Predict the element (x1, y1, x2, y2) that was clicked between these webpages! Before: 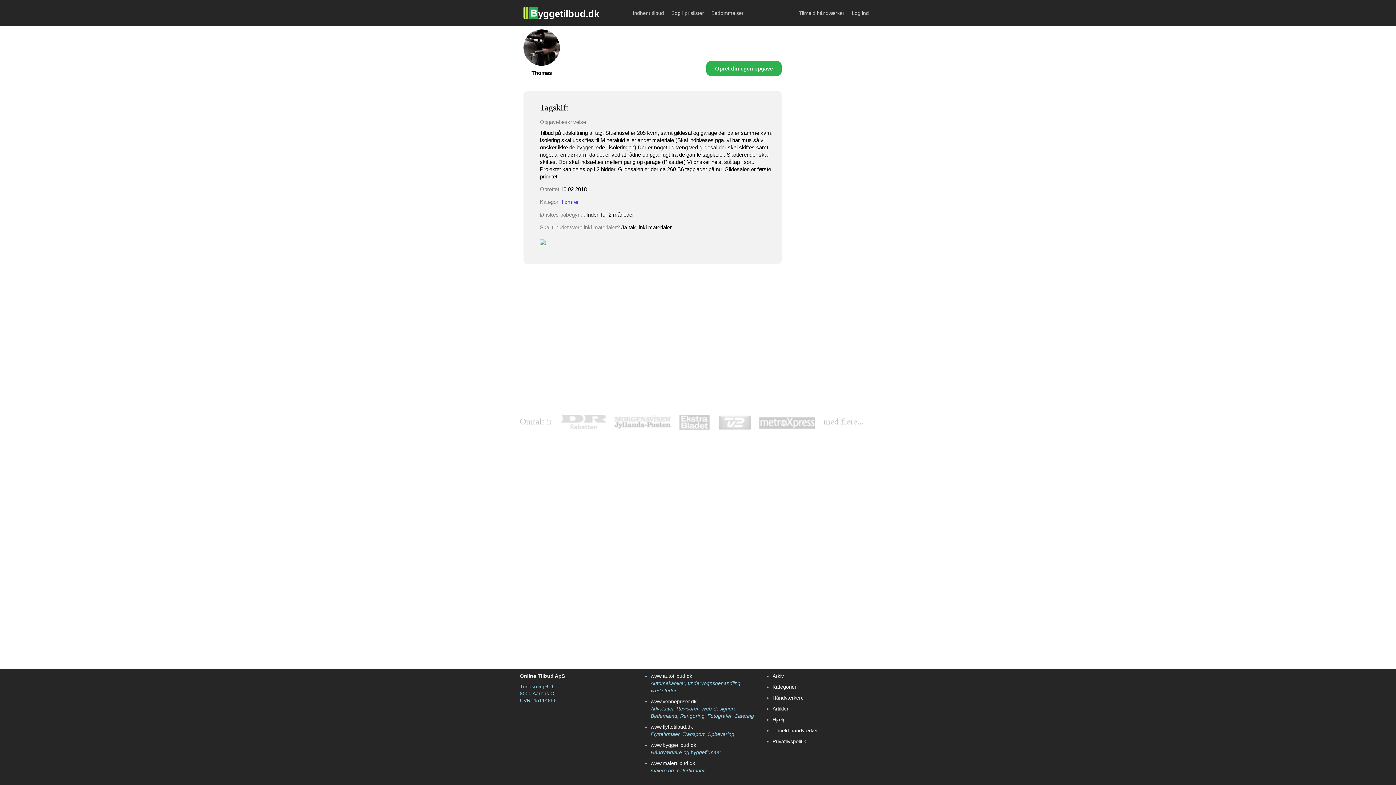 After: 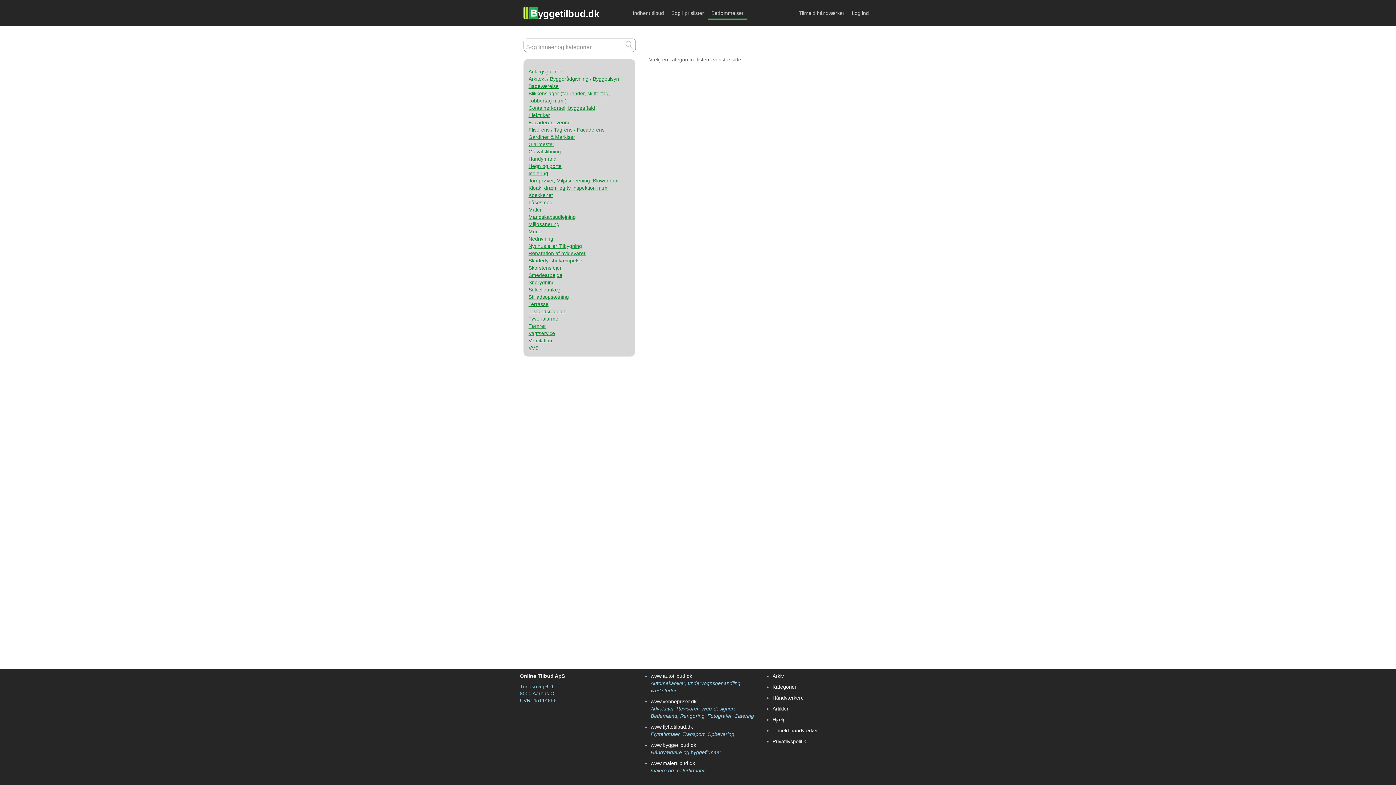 Action: bbox: (707, 4, 747, 21) label: Bedømmelser